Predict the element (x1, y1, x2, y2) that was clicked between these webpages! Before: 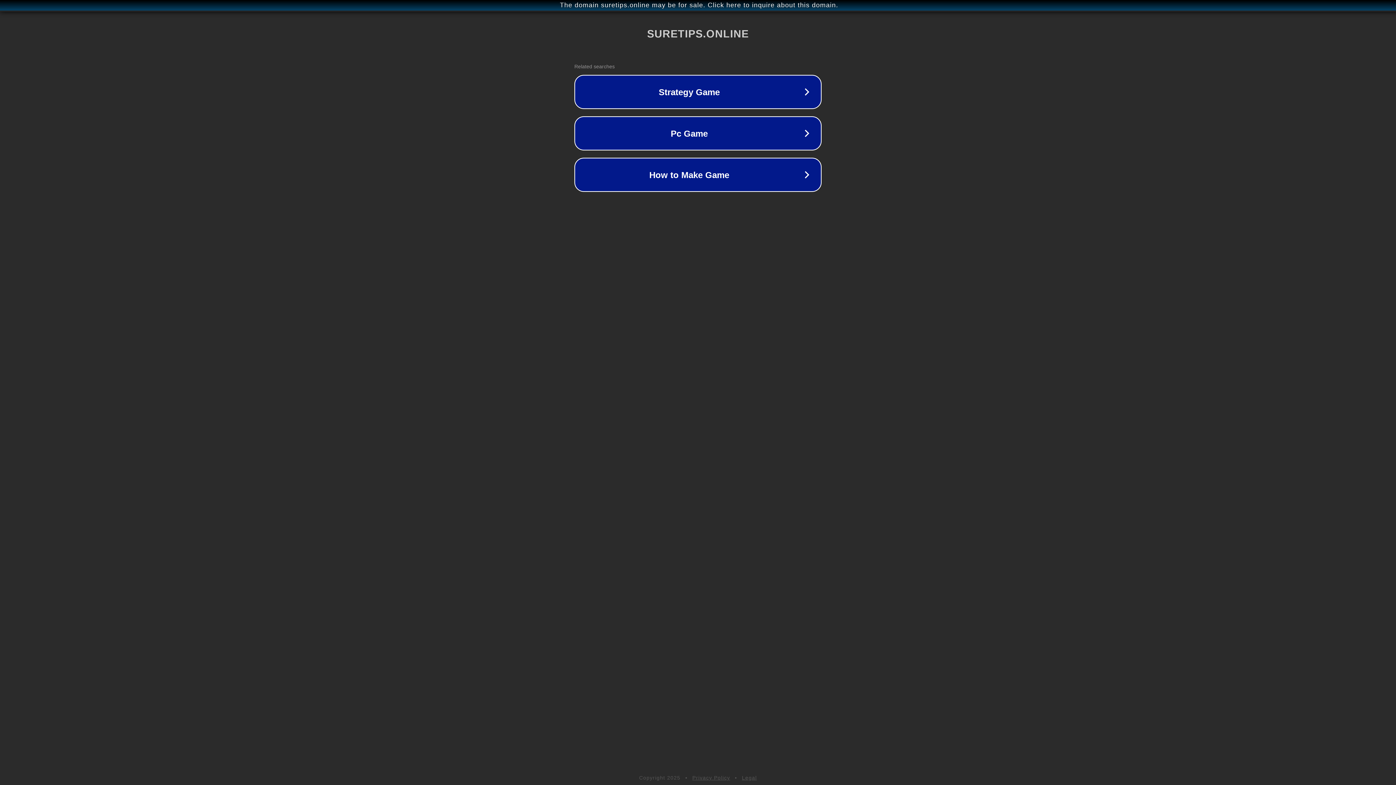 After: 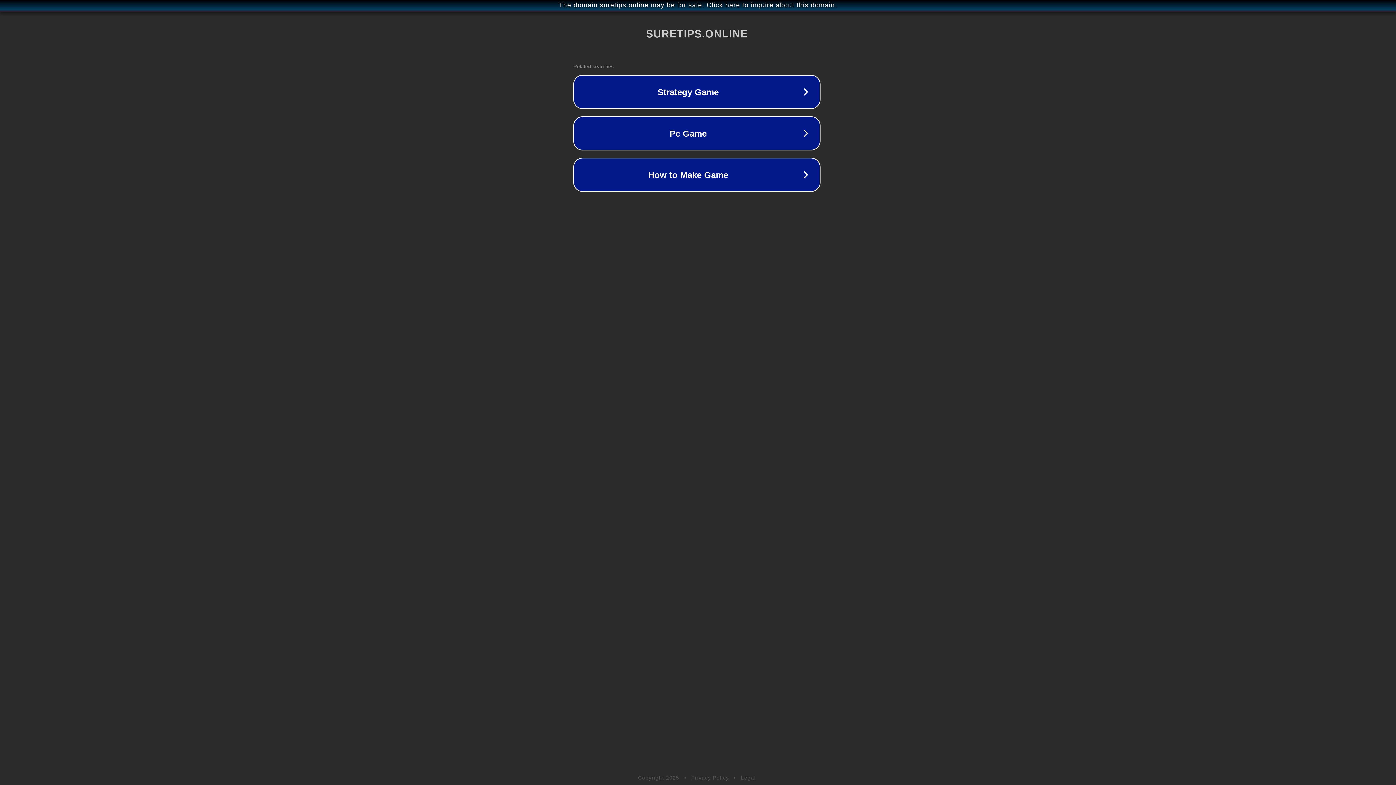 Action: bbox: (1, 1, 1397, 9) label: The domain suretips.online may be for sale. Click here to inquire about this domain.